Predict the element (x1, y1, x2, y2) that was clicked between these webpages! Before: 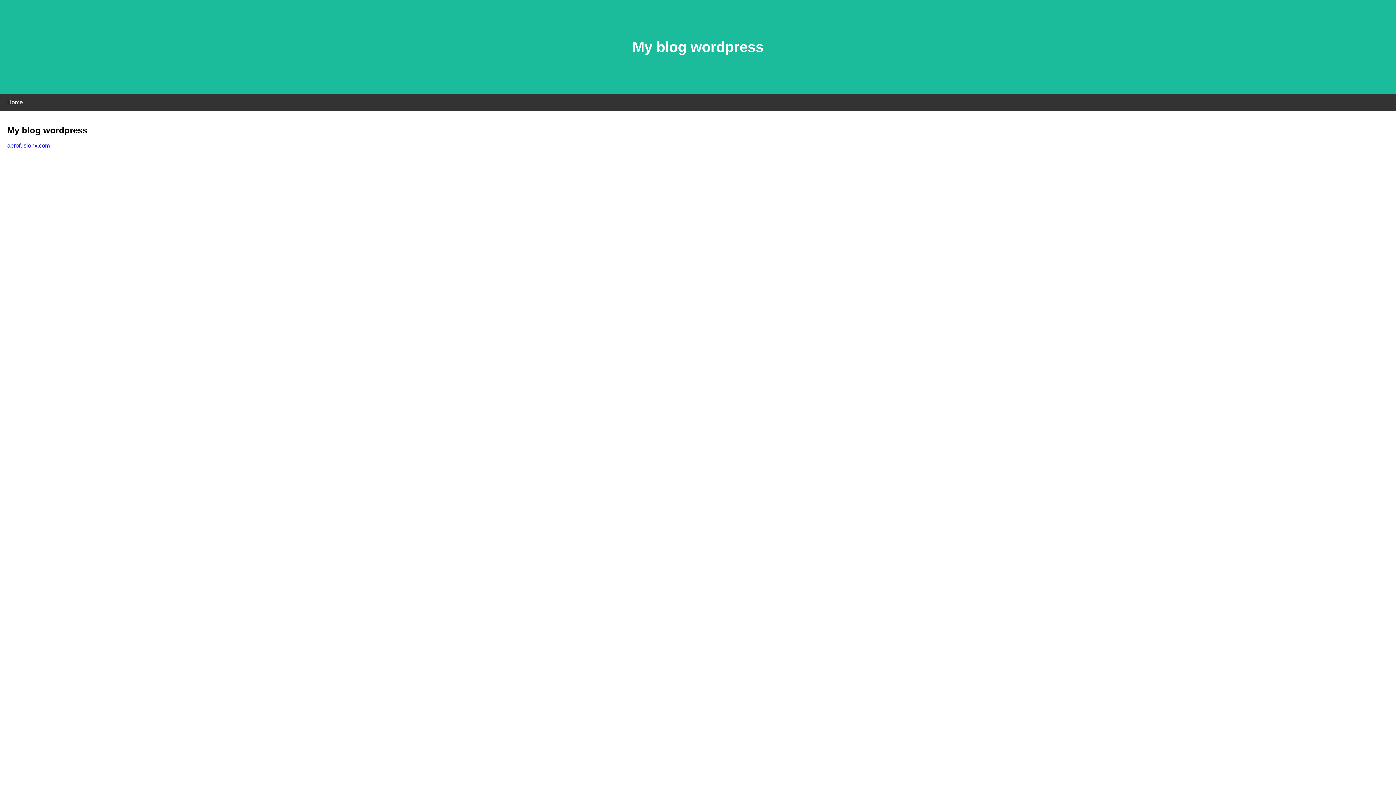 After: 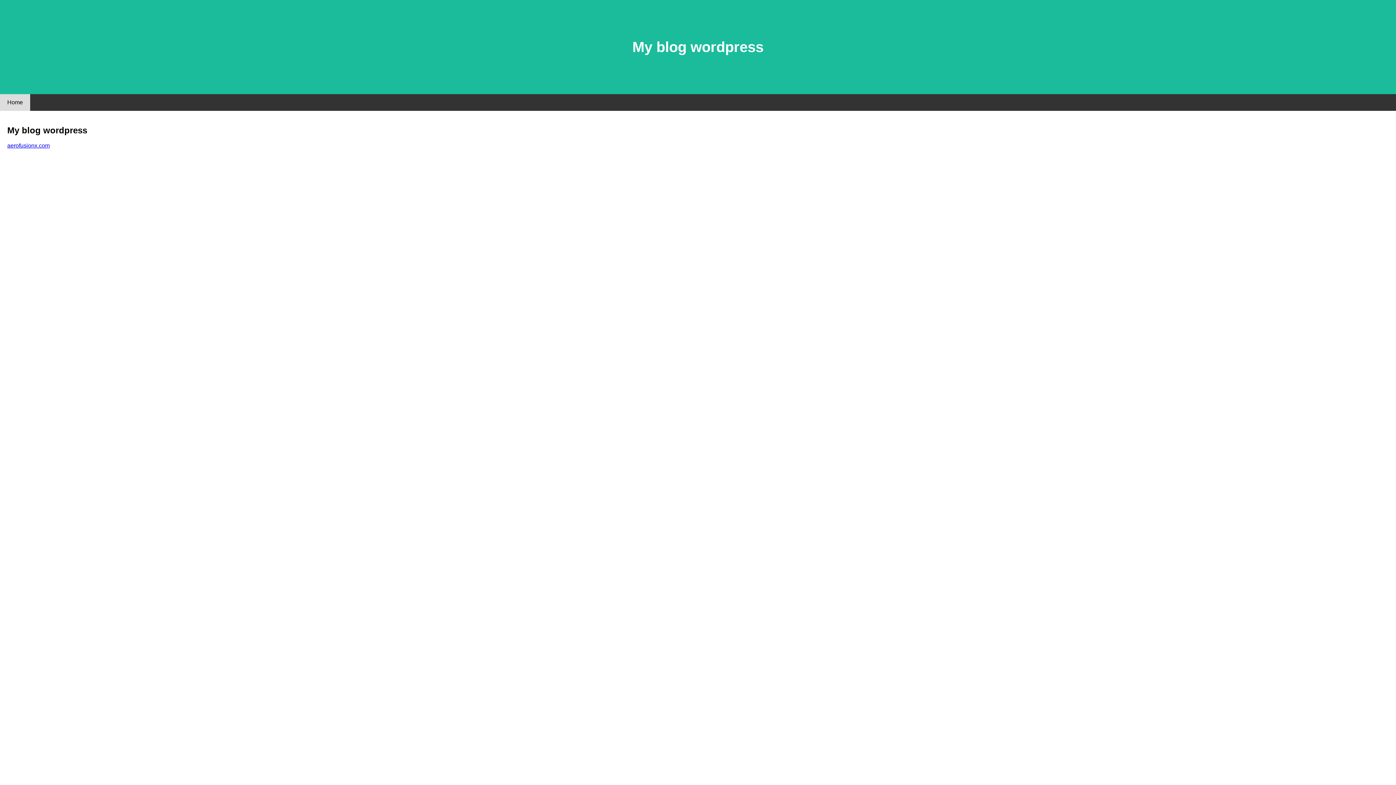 Action: label: Home bbox: (0, 94, 30, 110)